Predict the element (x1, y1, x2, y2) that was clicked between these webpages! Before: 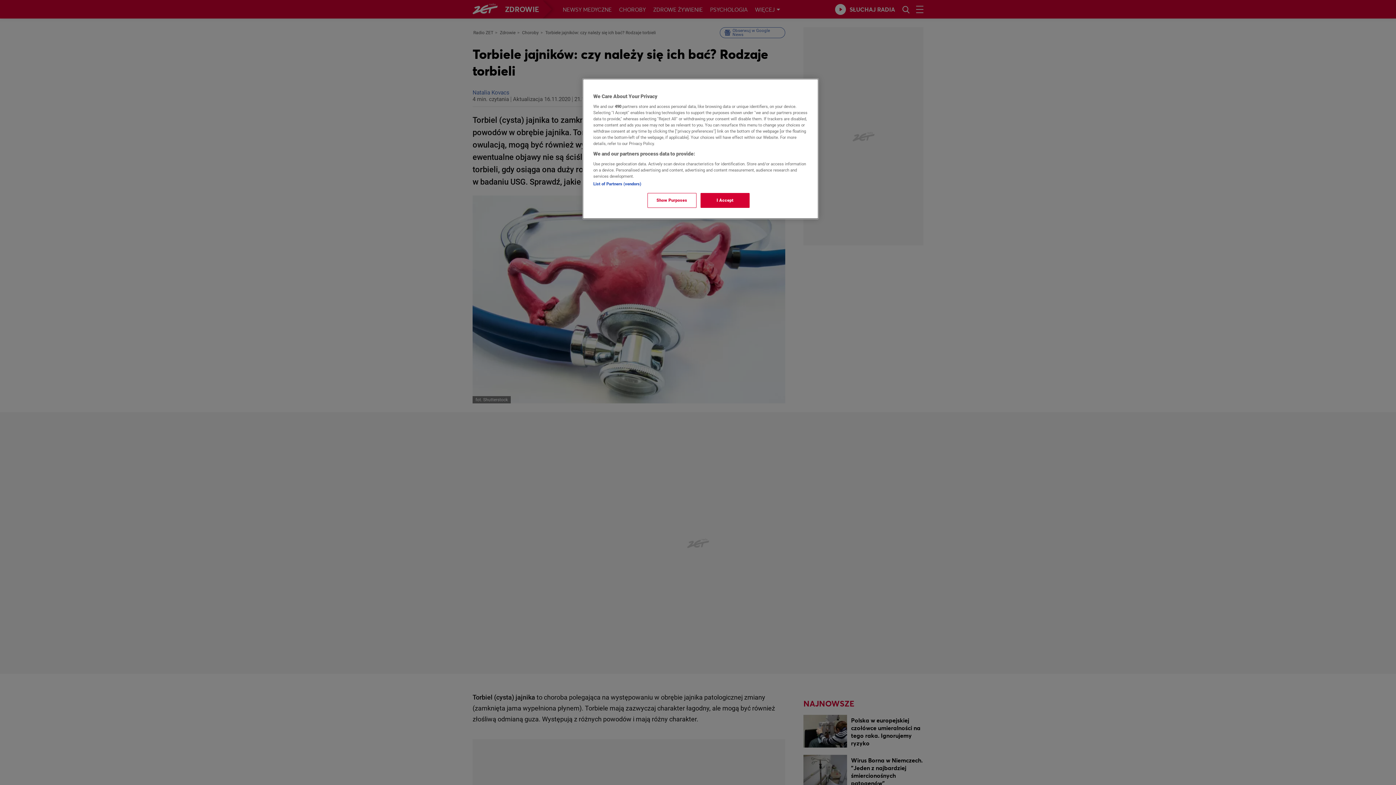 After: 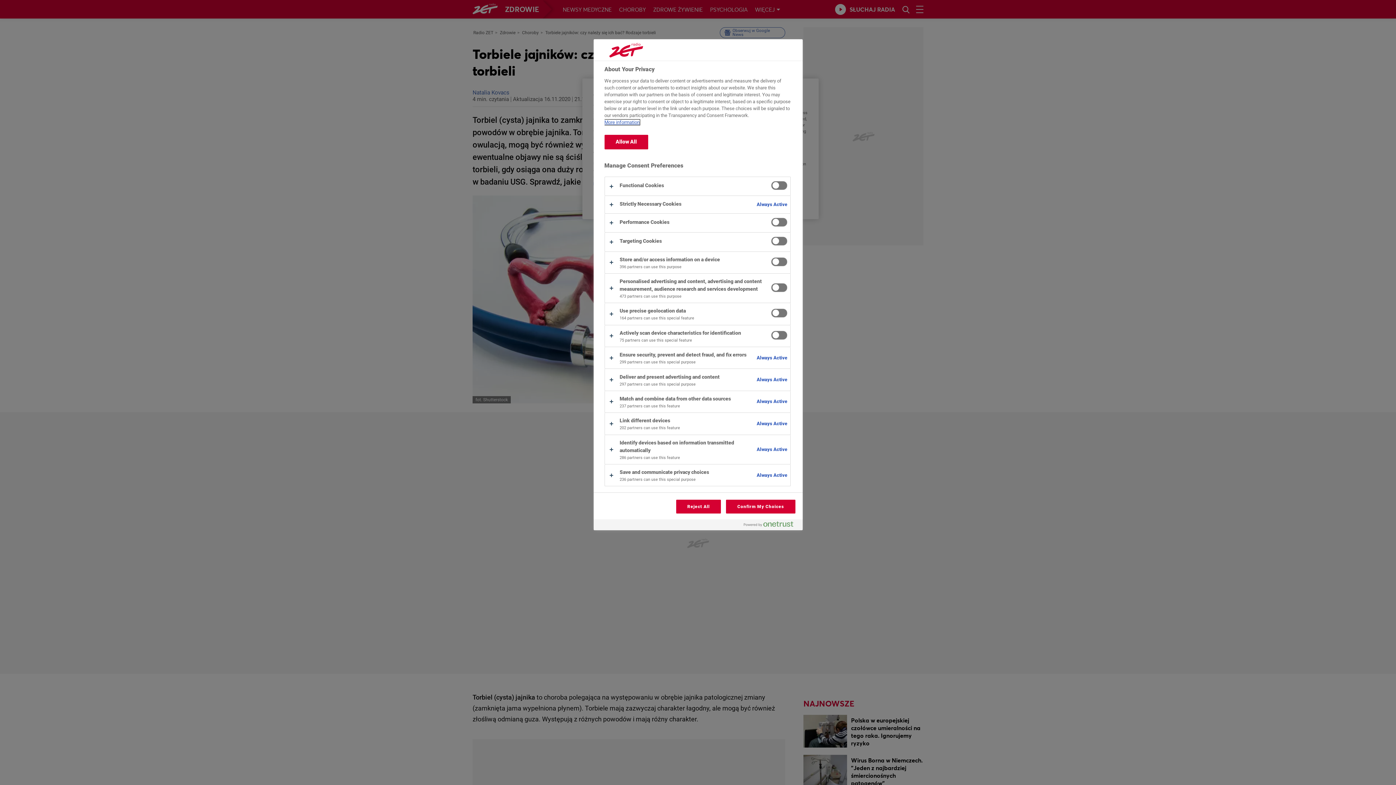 Action: label: Show Purposes bbox: (647, 193, 696, 208)